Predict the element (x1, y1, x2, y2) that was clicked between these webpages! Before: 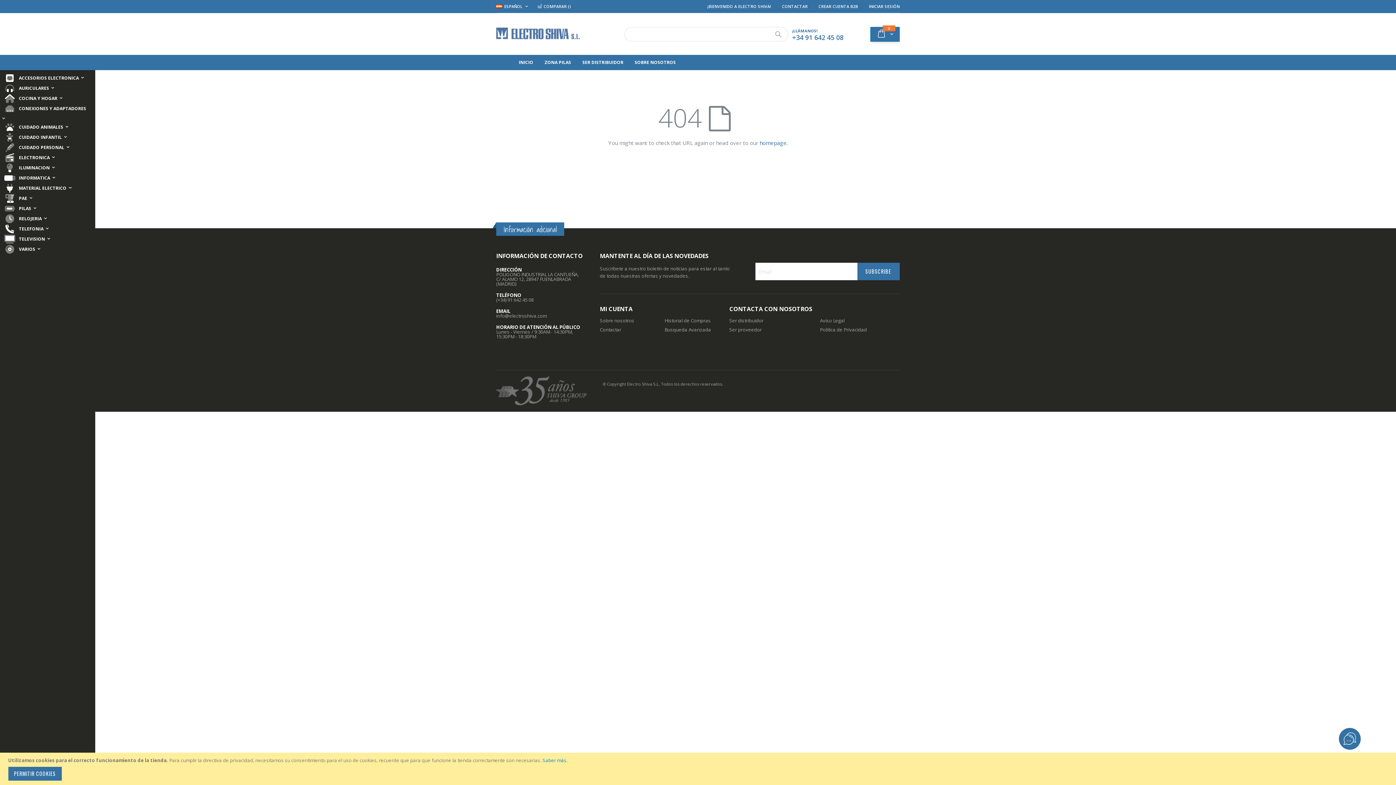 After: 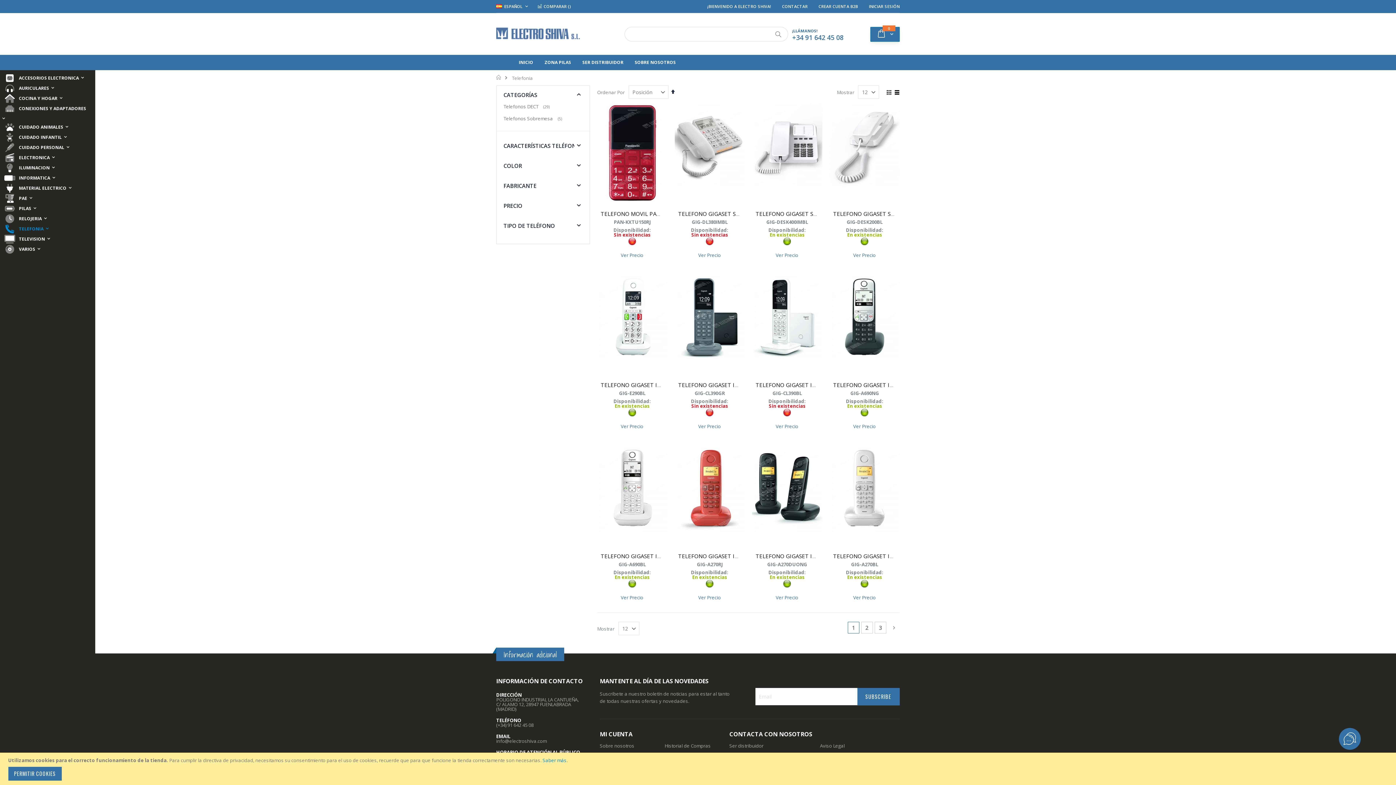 Action: bbox: (0, 227, 53, 233) label: 	TELEFONIA